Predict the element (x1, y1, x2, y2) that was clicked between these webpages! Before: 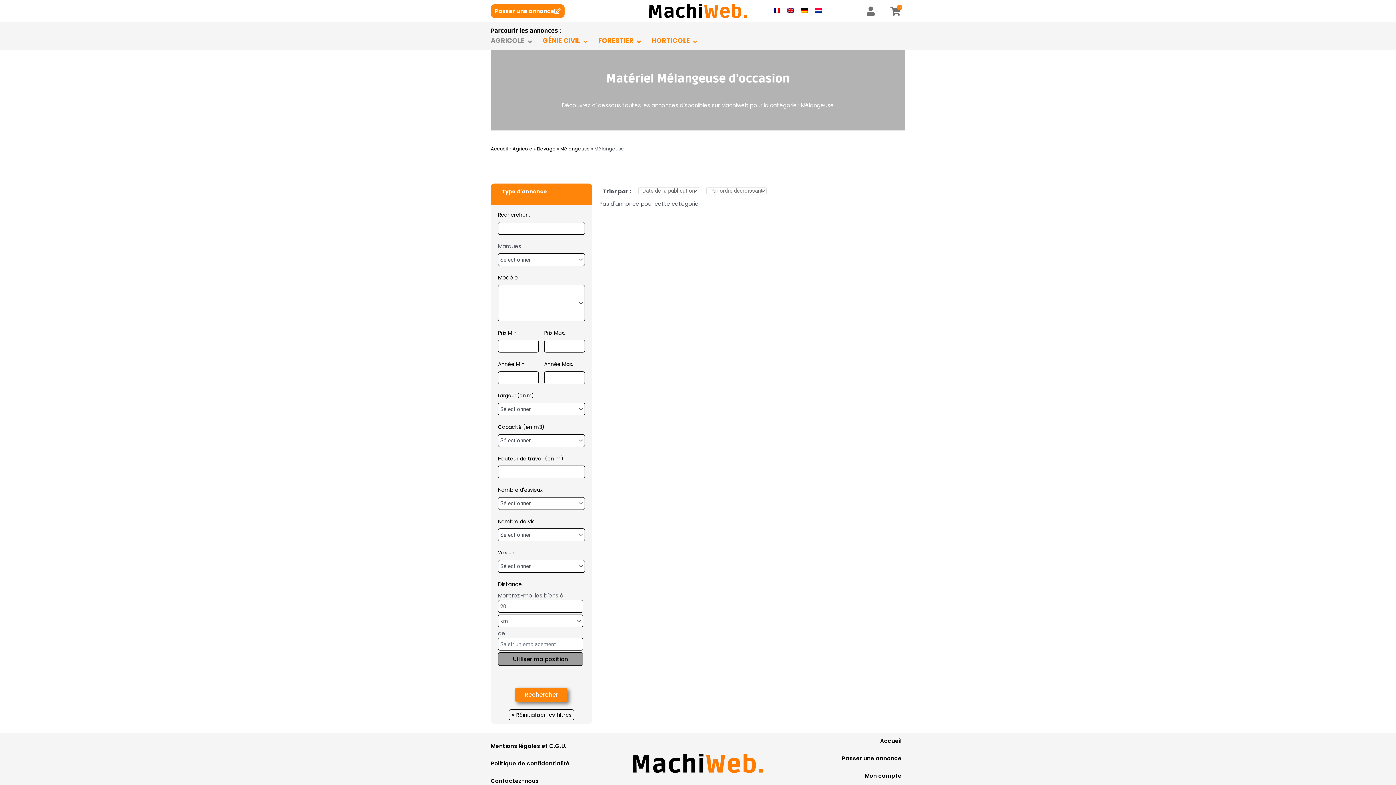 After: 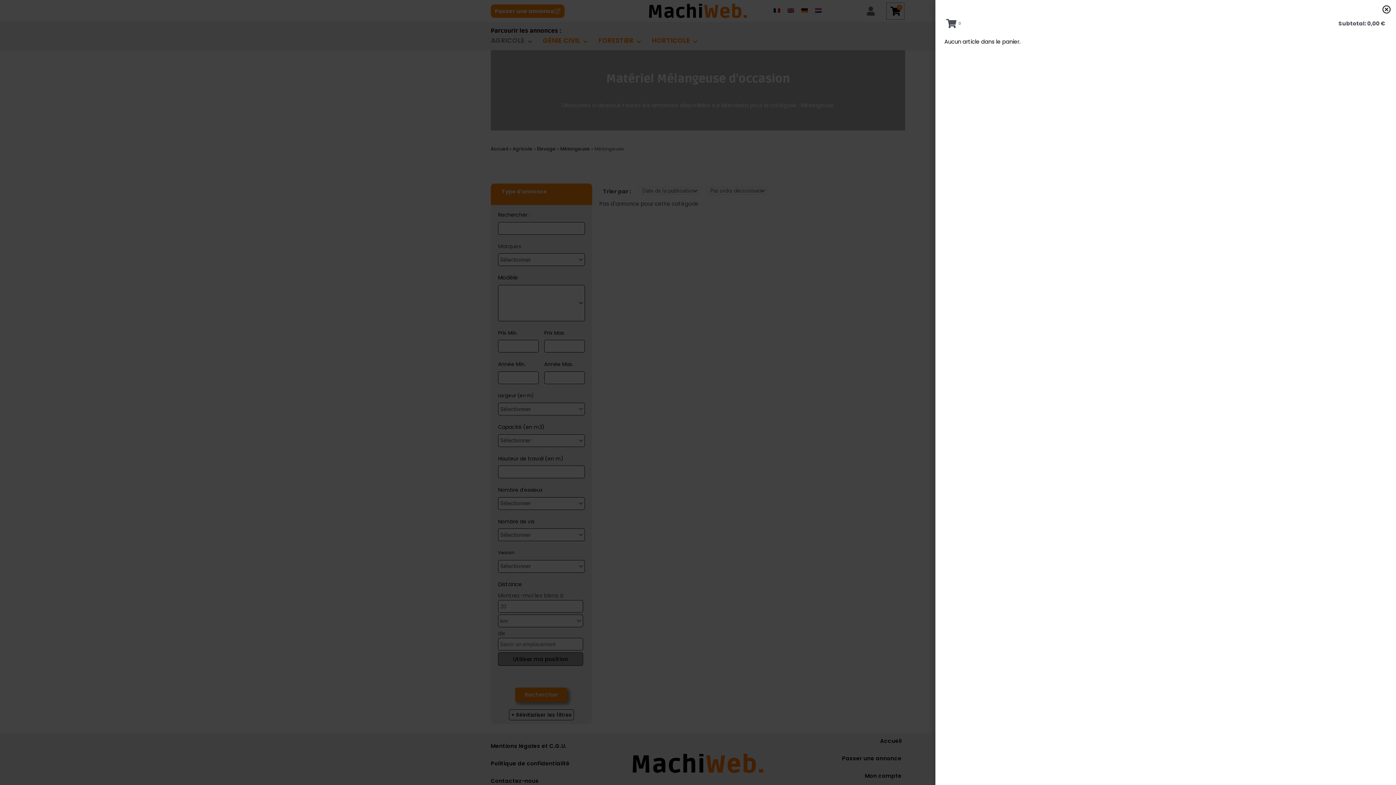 Action: label: 0 bbox: (887, 2, 904, 19)